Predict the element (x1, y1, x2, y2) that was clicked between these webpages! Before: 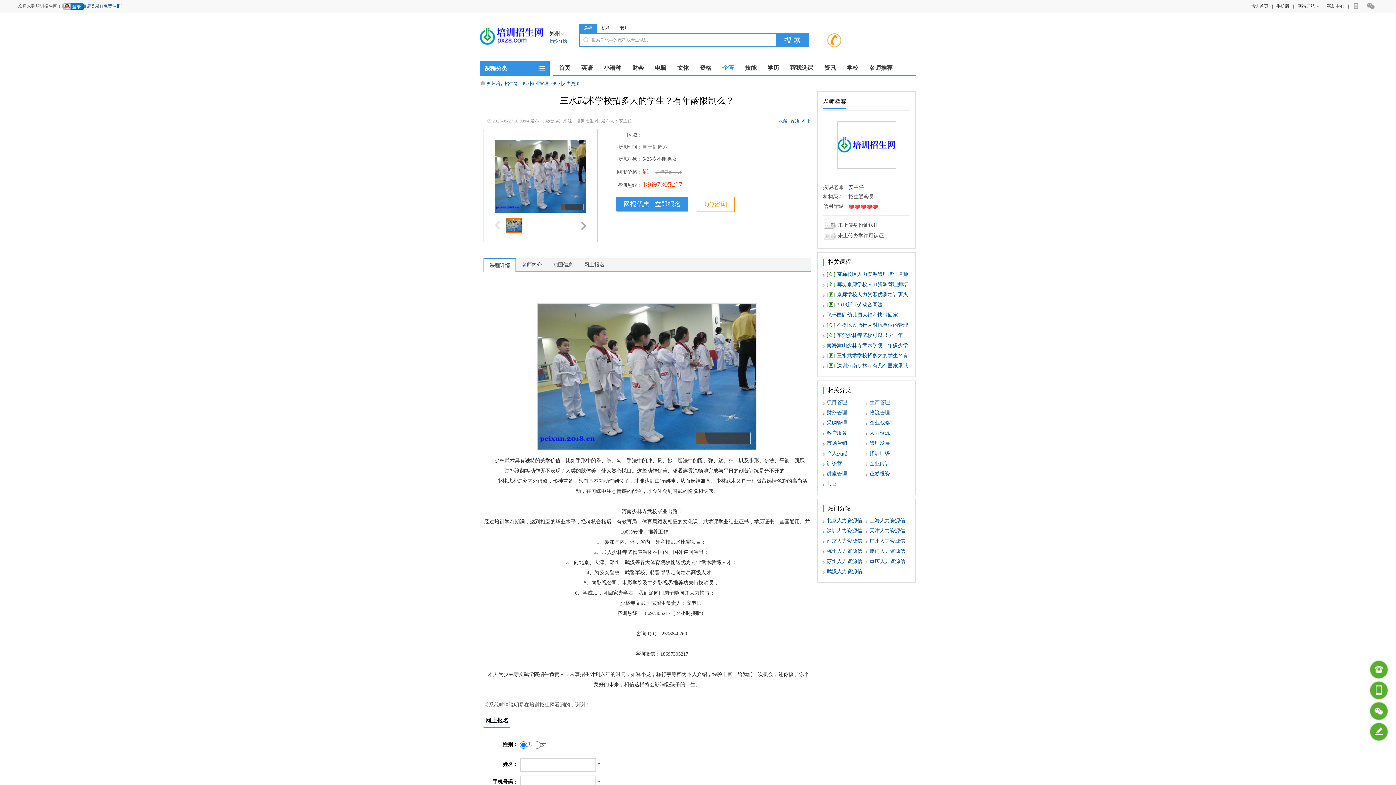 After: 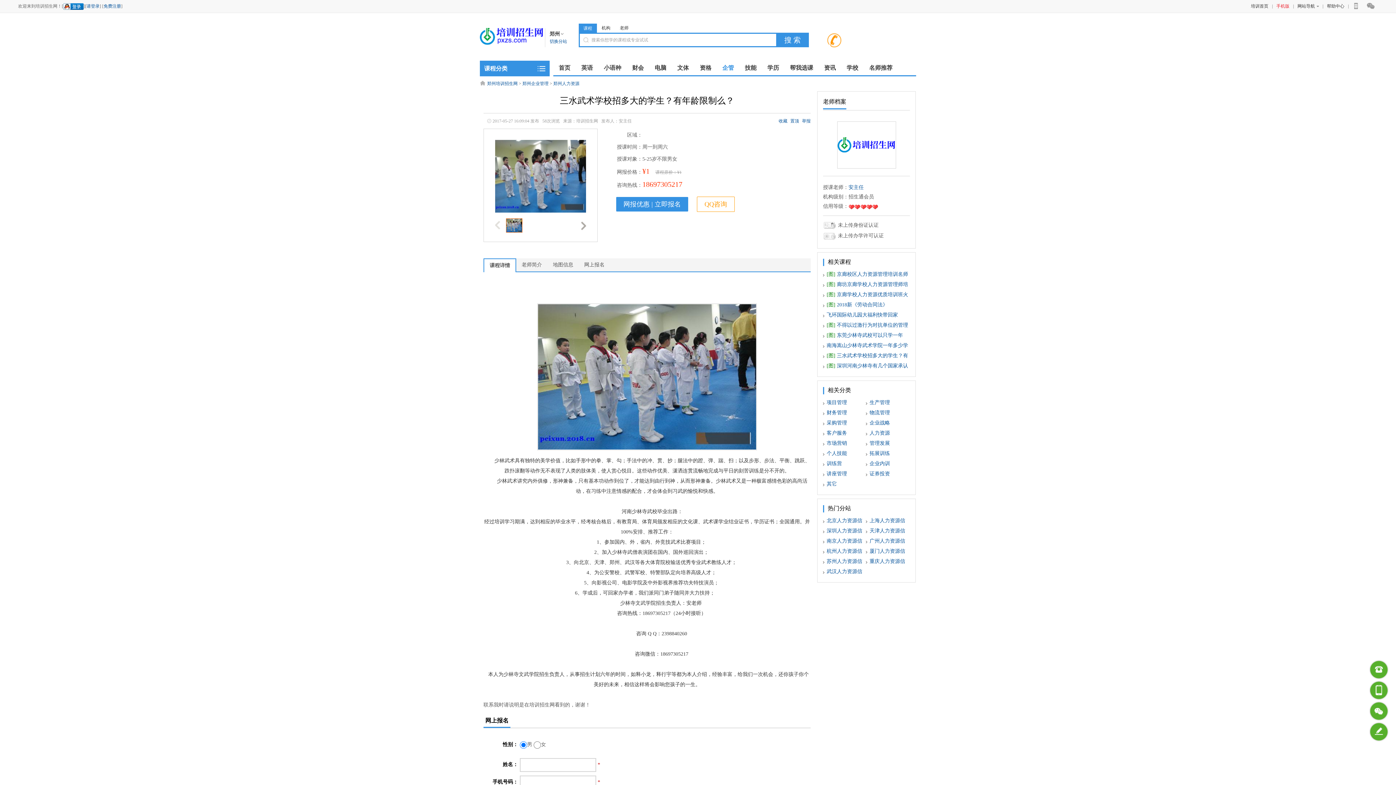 Action: label: 手机版 bbox: (1273, 0, 1293, 12)